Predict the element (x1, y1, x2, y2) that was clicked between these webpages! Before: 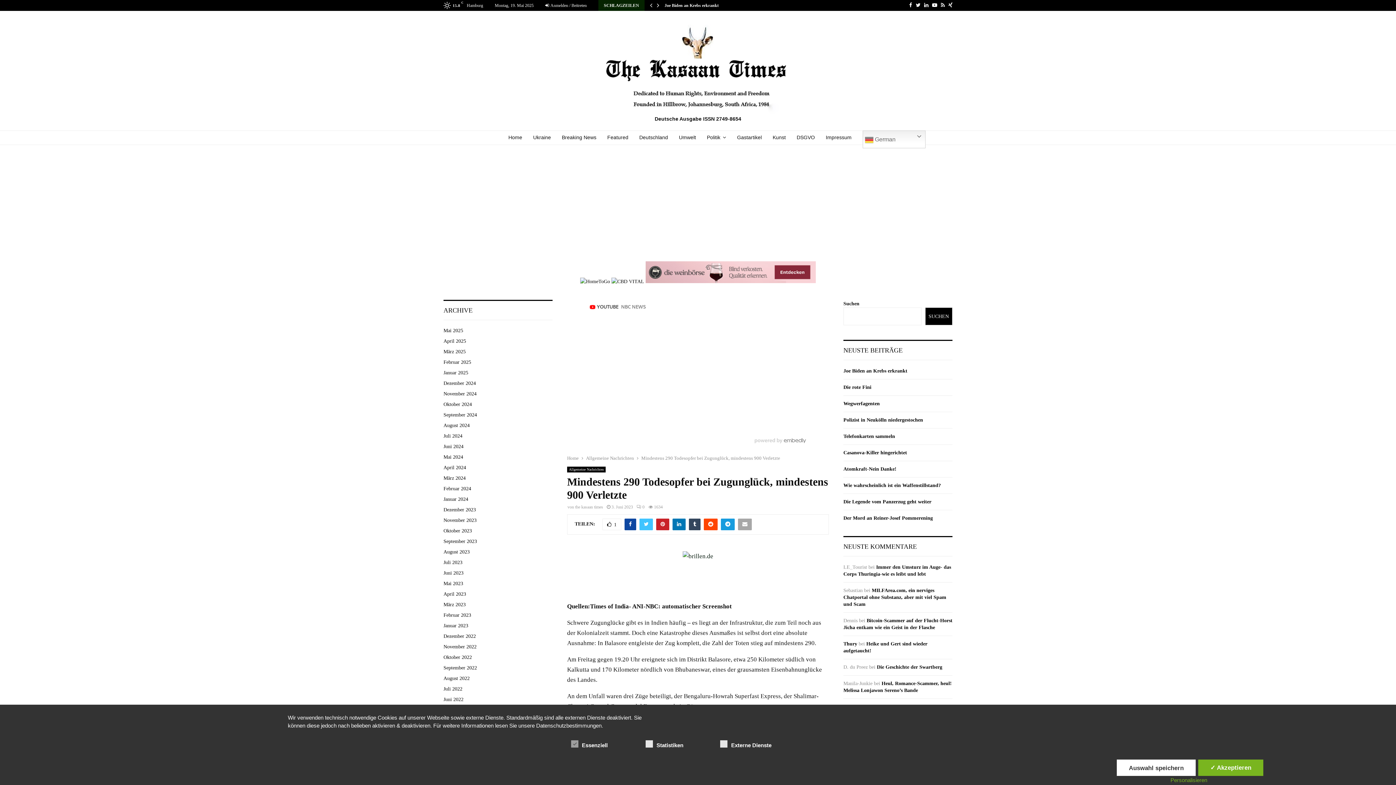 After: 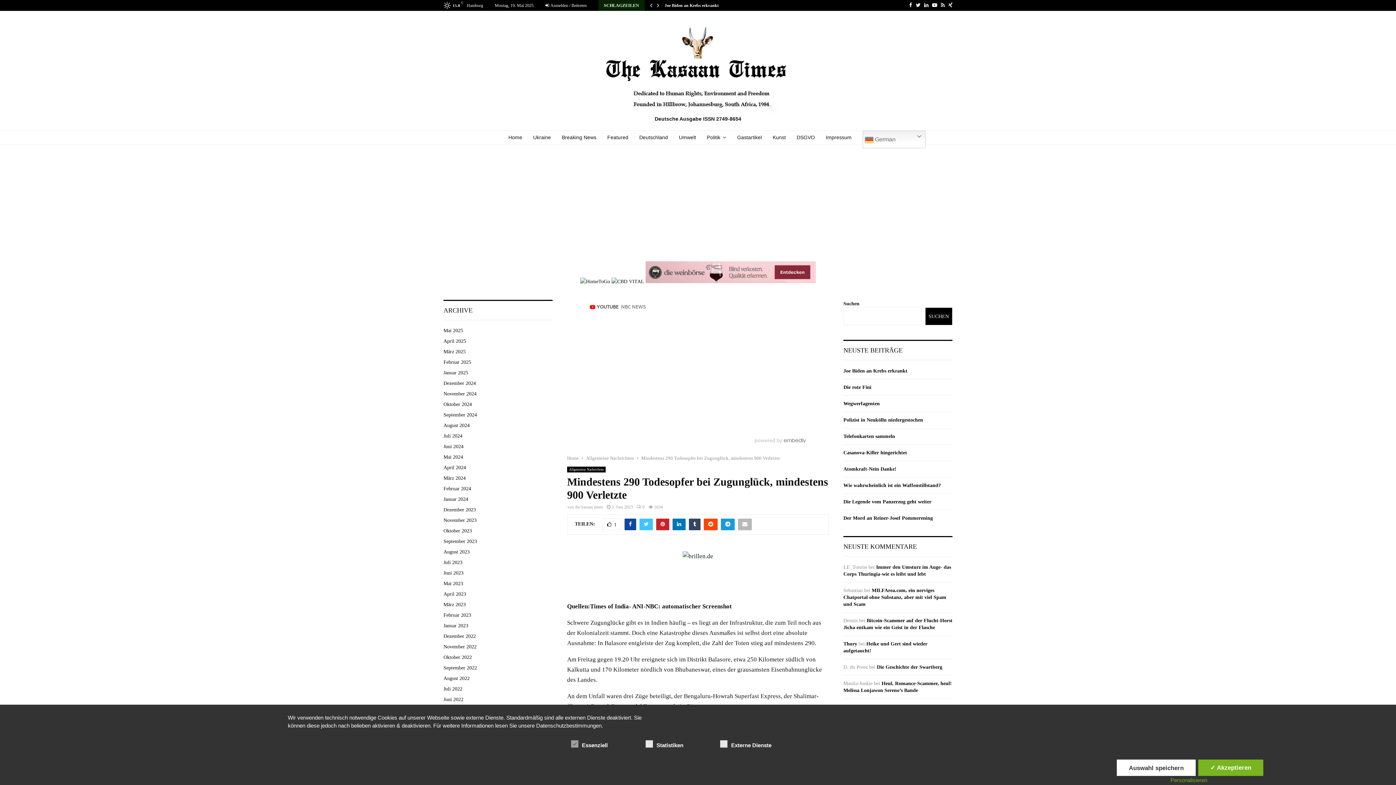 Action: bbox: (738, 519, 752, 530)